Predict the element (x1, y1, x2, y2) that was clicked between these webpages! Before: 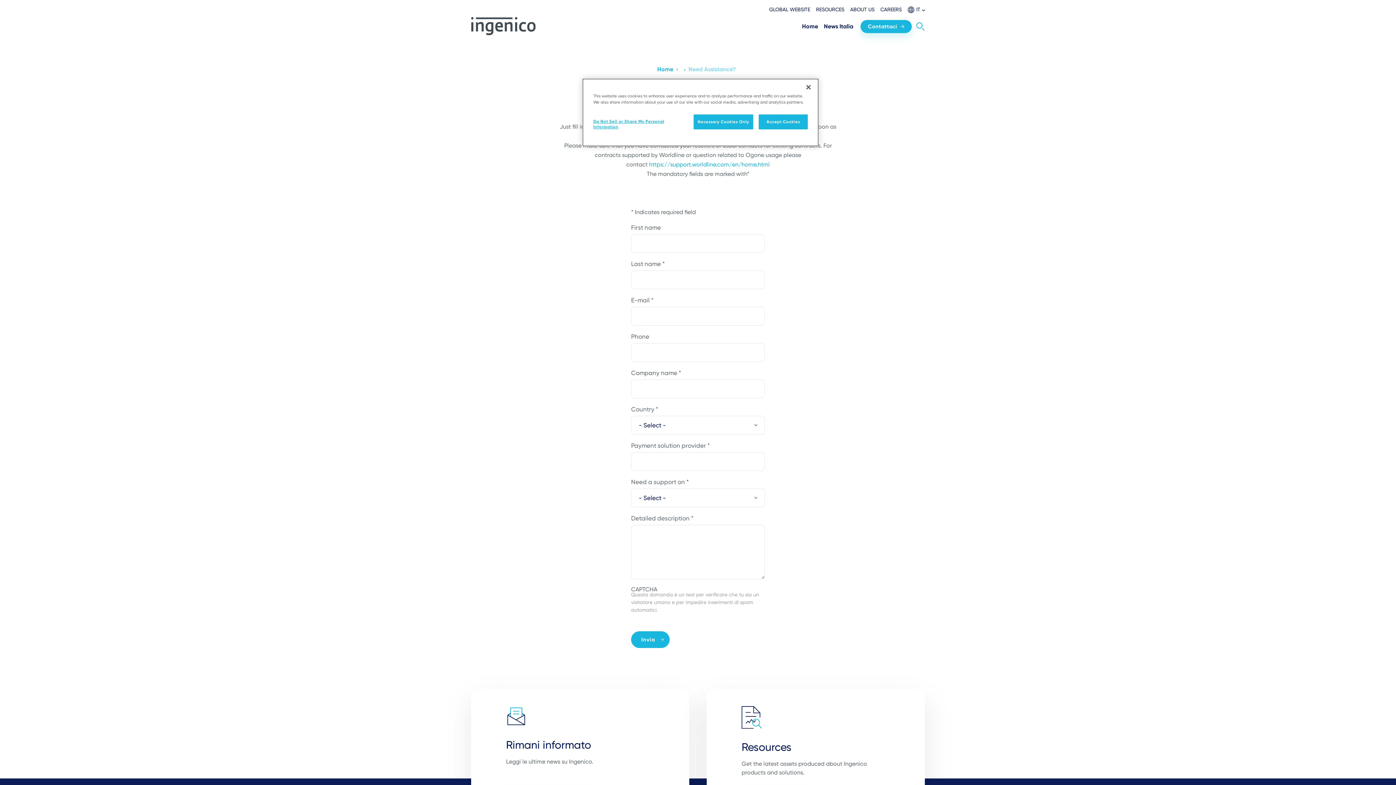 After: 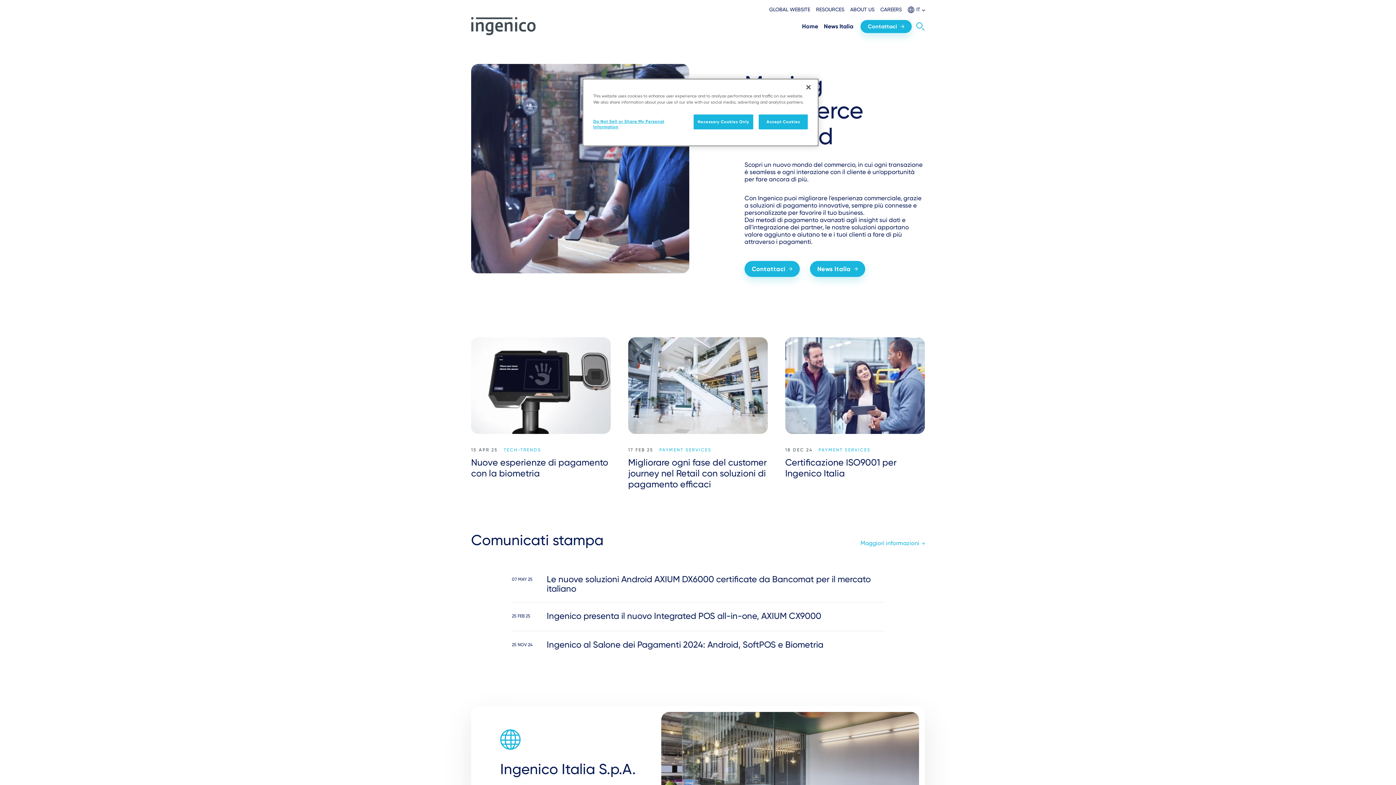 Action: bbox: (802, 22, 818, 30) label: Home